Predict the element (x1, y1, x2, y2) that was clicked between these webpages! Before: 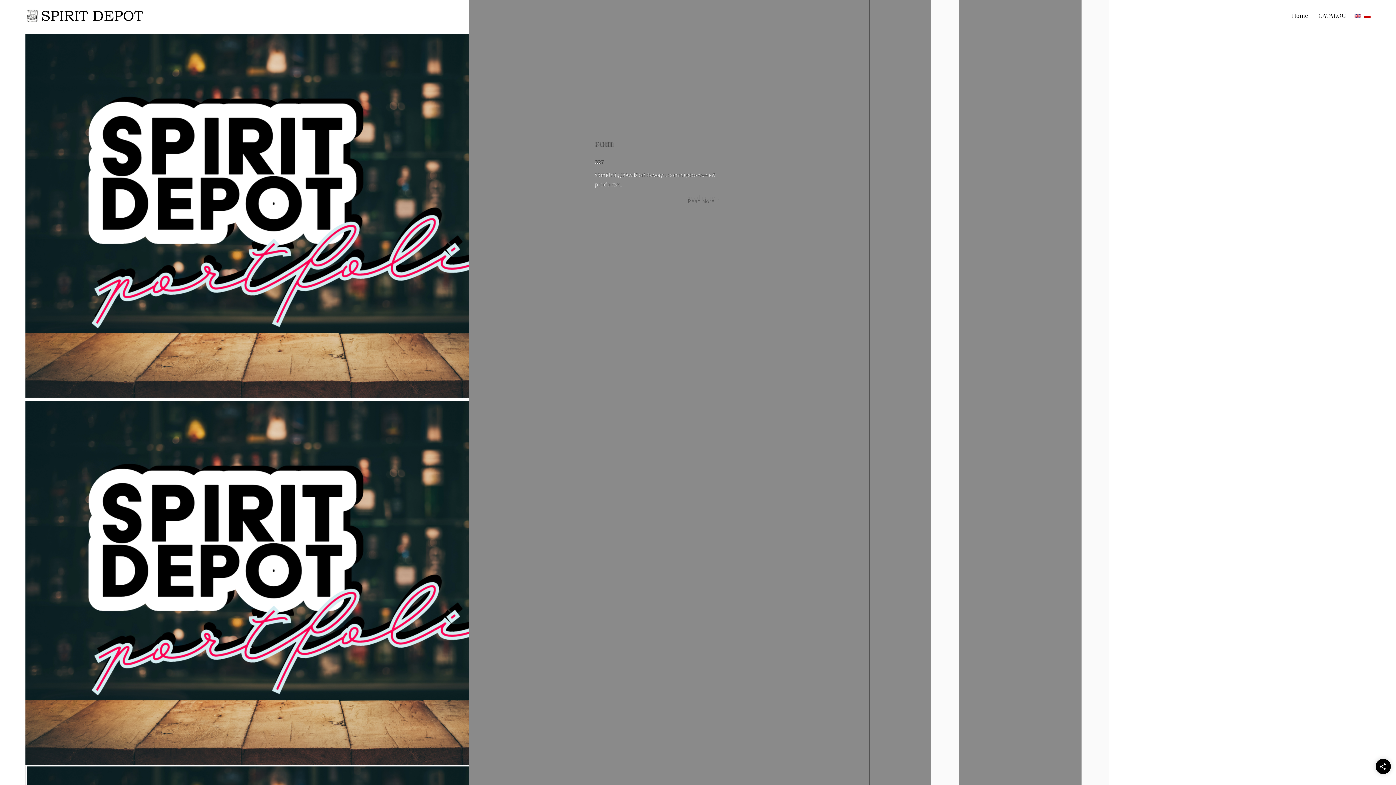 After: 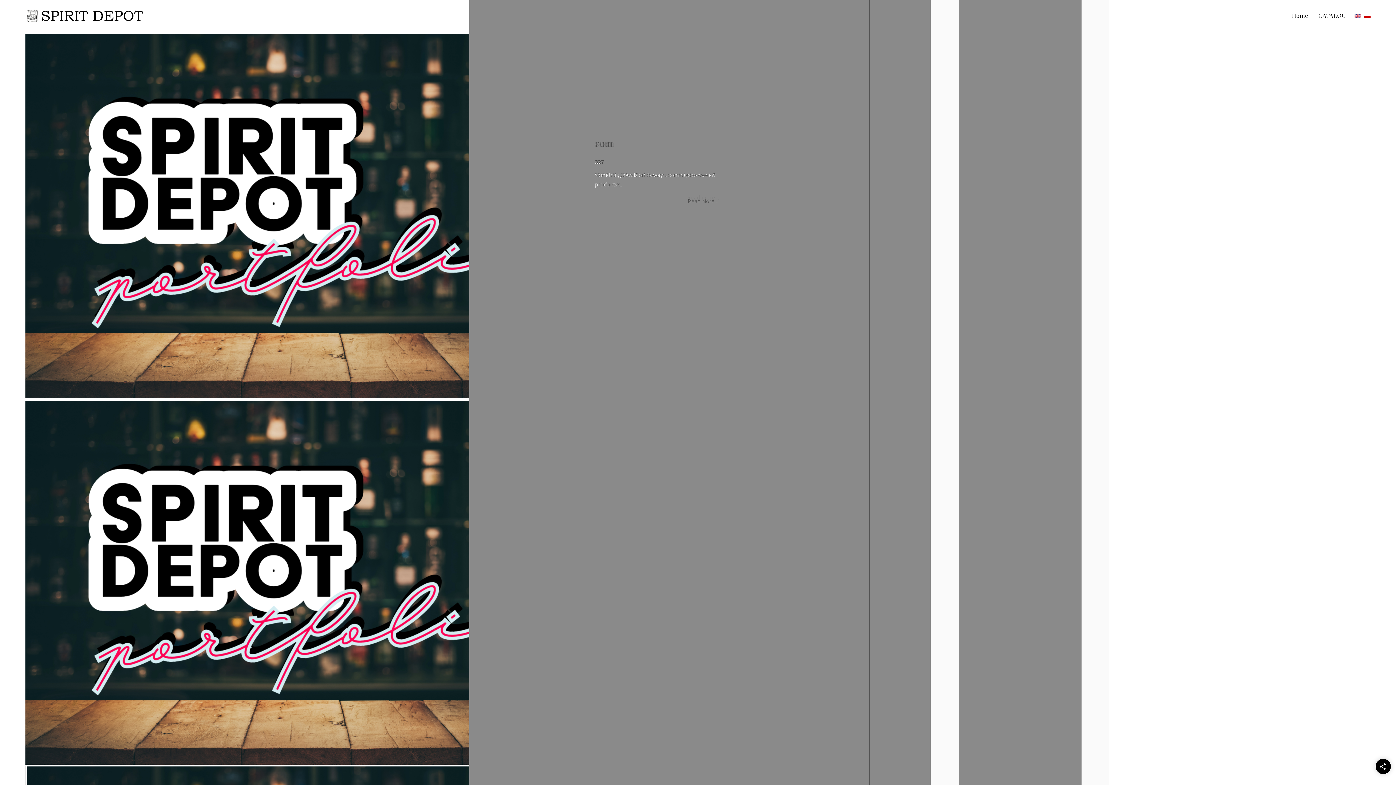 Action: bbox: (1292, 11, 1308, 19) label: Home